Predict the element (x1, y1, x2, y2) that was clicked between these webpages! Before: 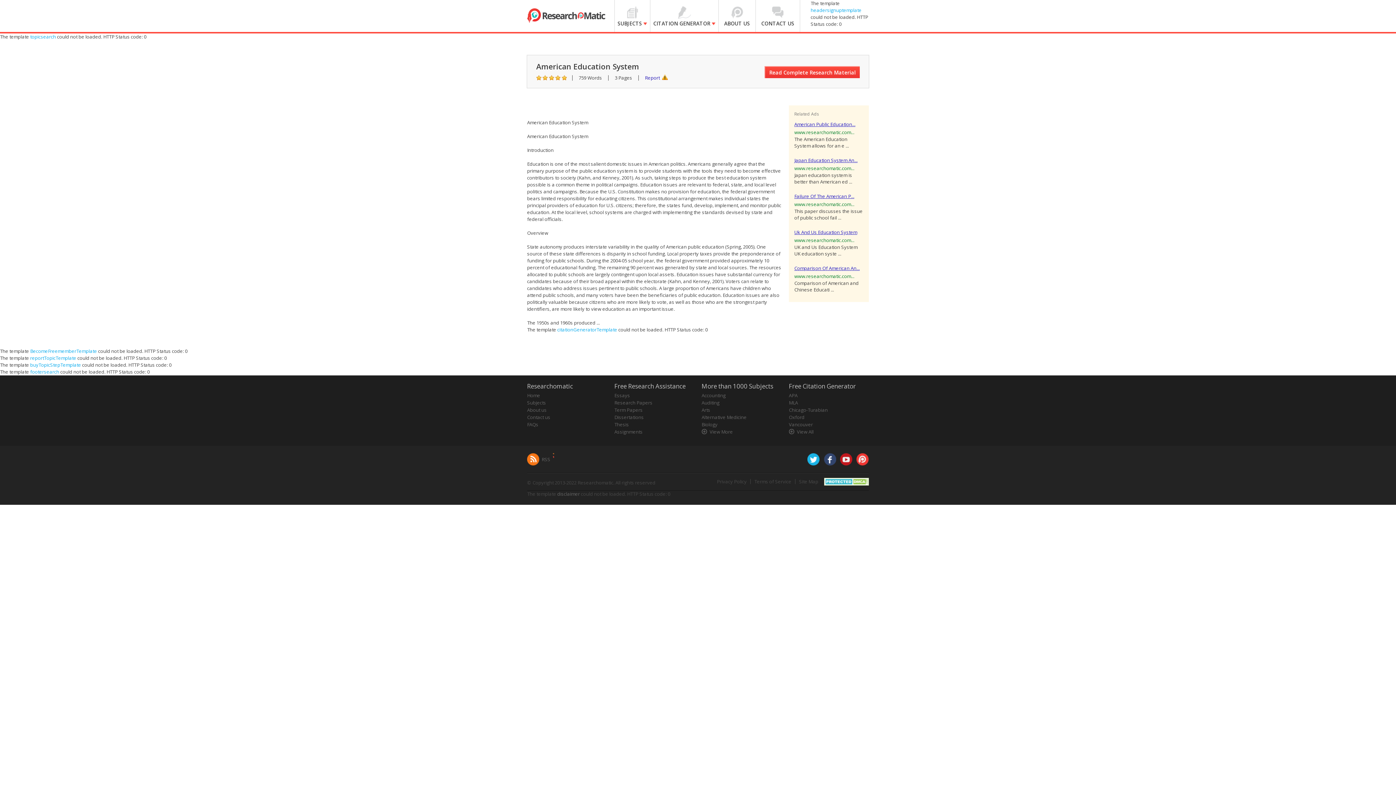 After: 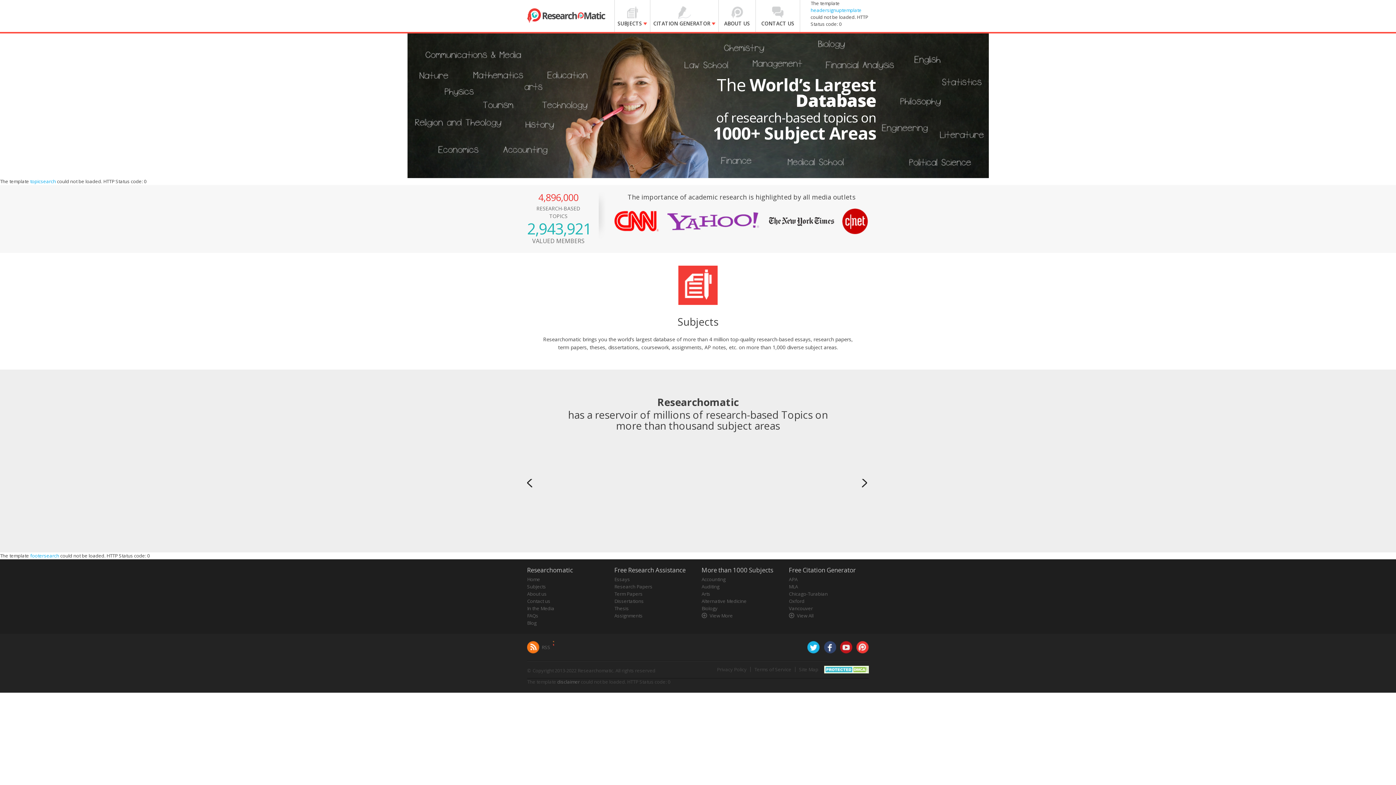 Action: bbox: (614, 0, 650, 32) label: SUBJECTS